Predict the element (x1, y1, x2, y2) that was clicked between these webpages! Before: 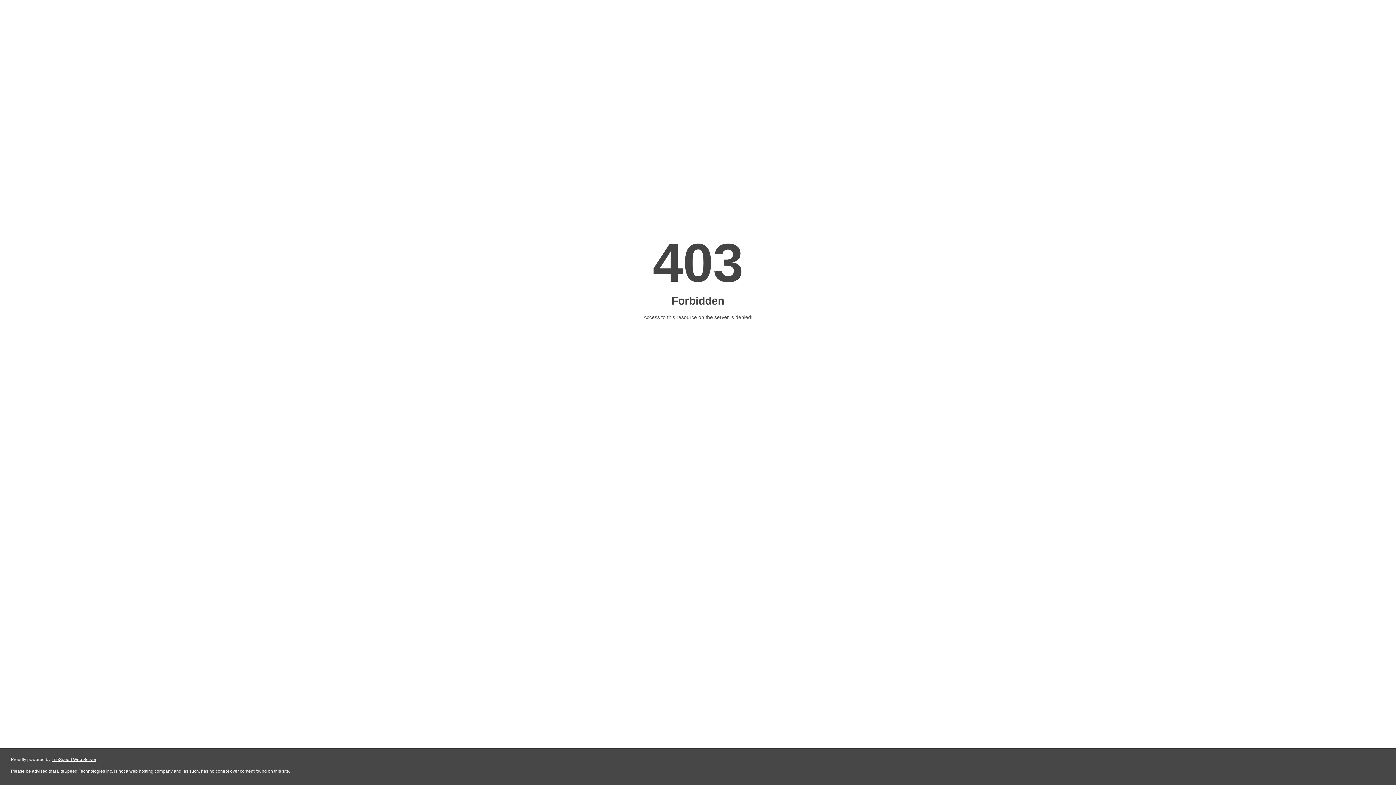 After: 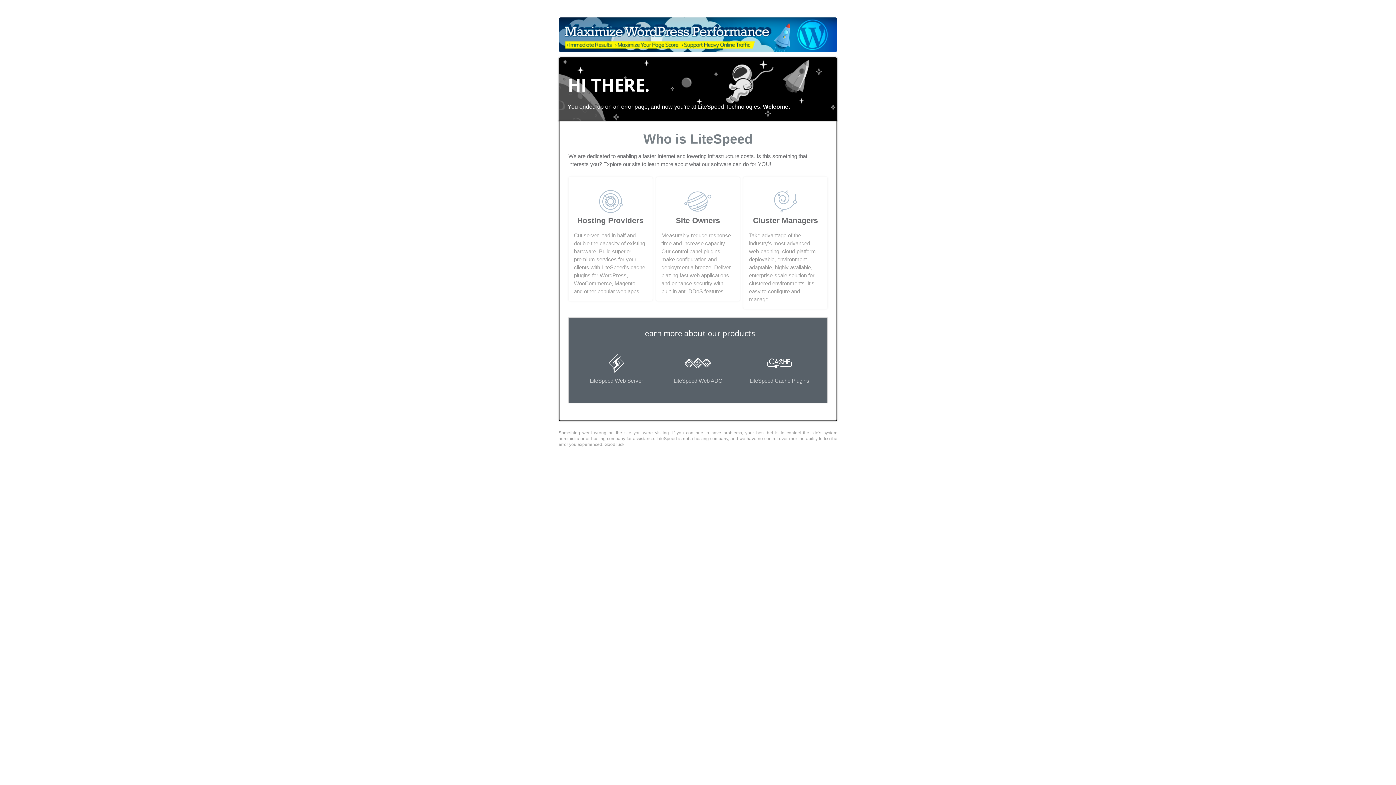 Action: bbox: (51, 757, 96, 762) label: LiteSpeed Web Server